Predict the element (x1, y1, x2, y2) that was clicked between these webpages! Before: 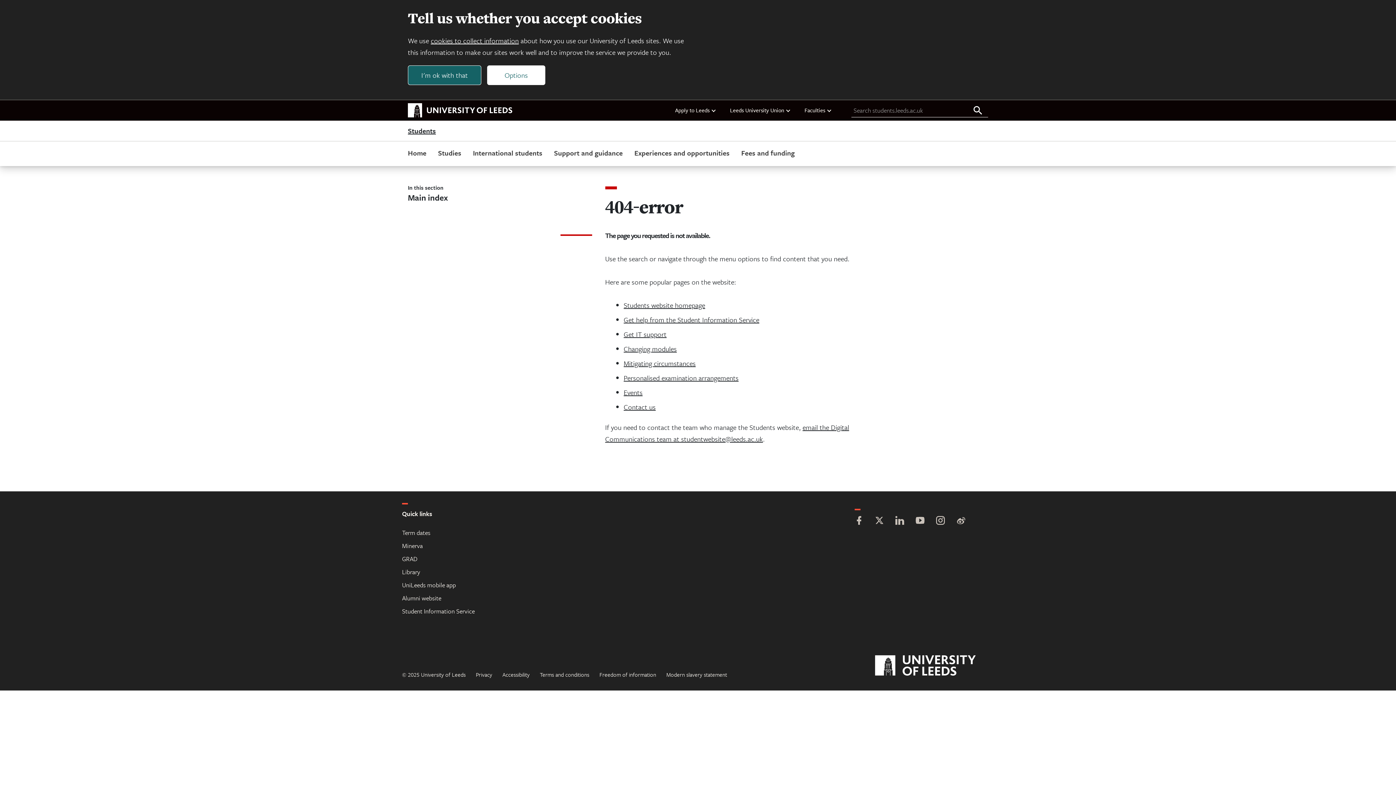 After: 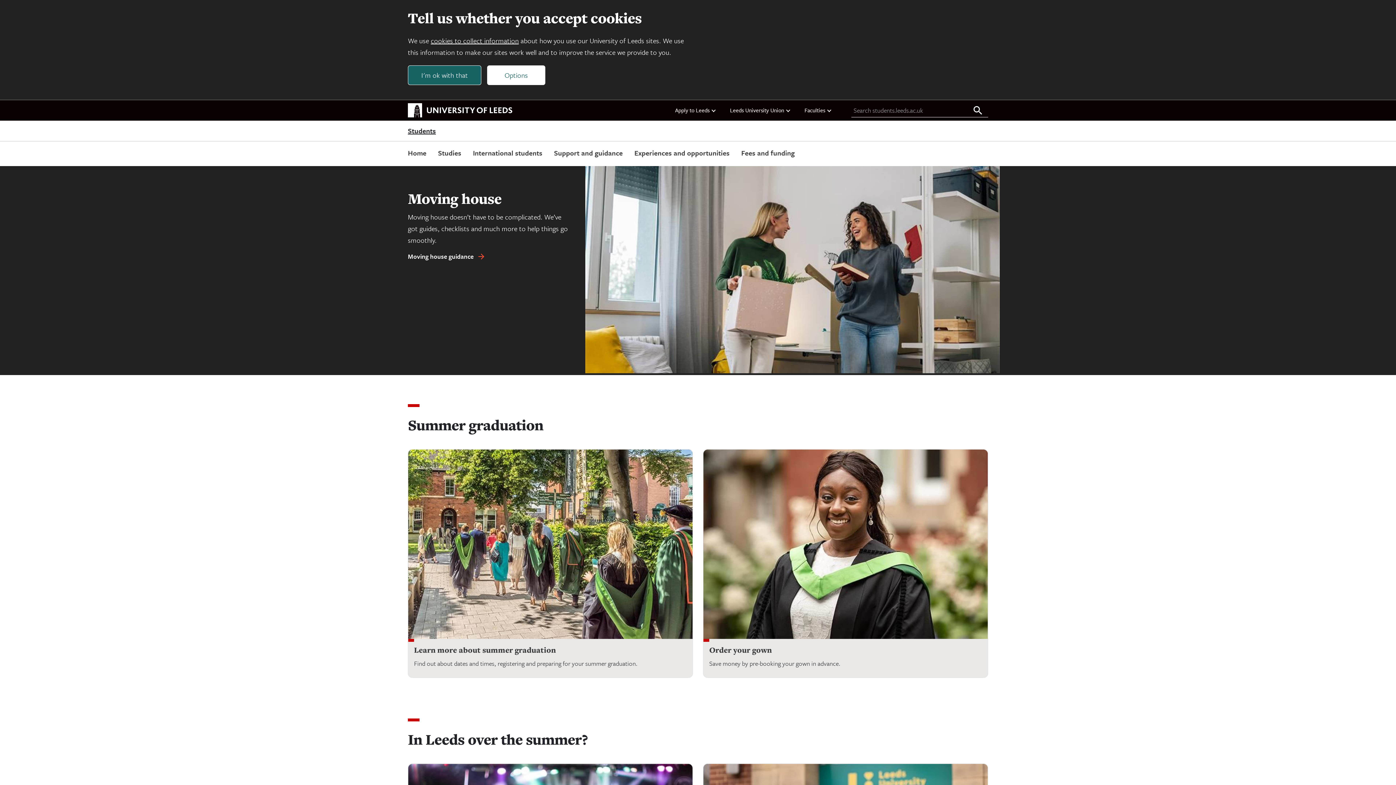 Action: label: Students website homepage bbox: (623, 300, 705, 310)